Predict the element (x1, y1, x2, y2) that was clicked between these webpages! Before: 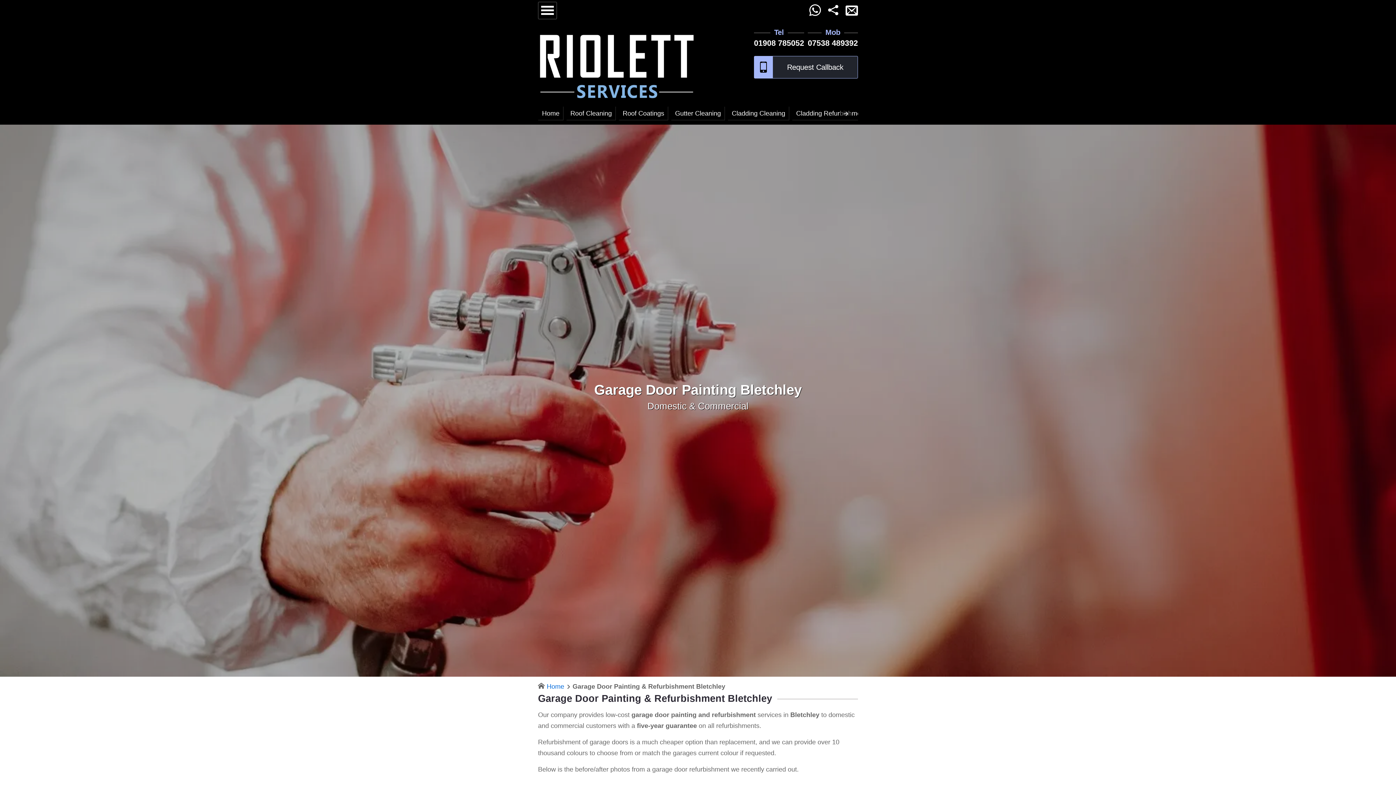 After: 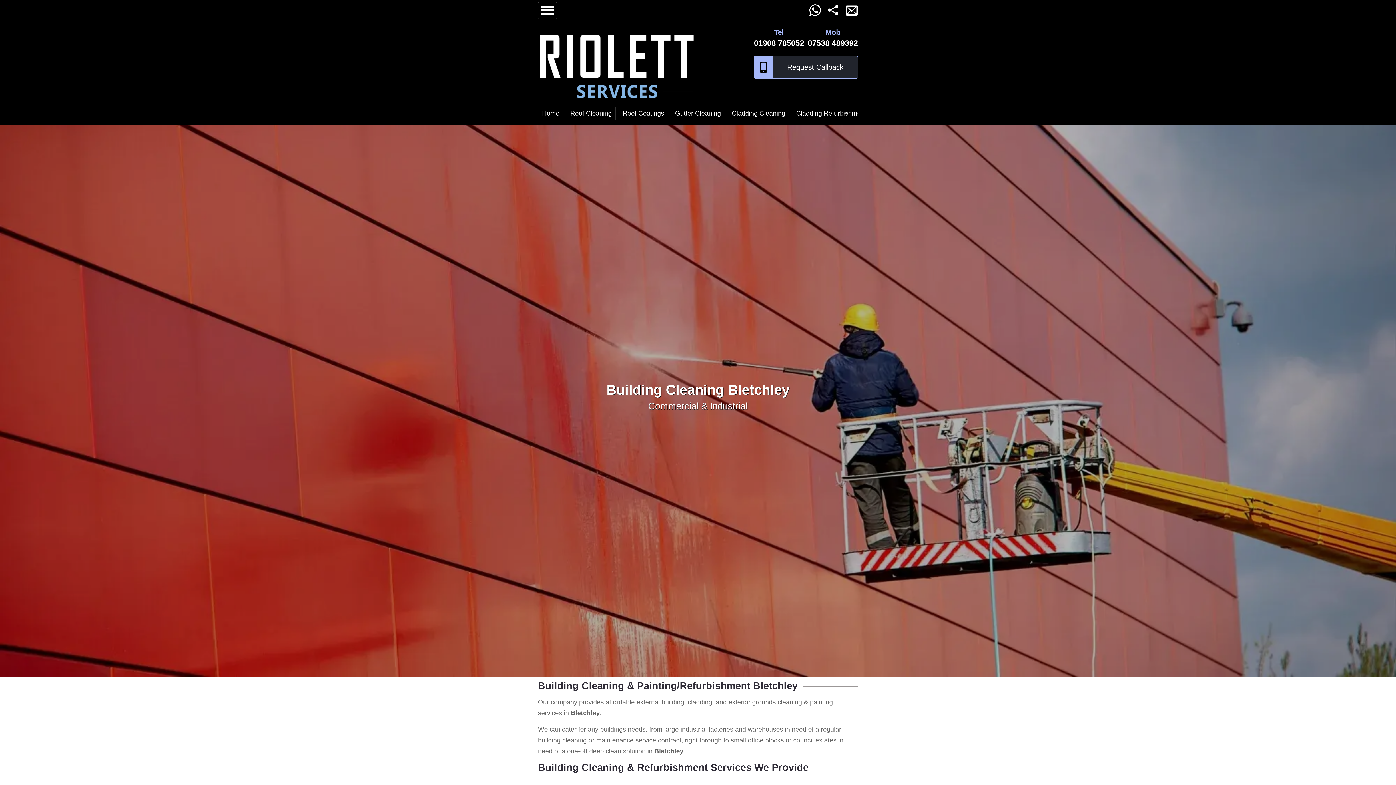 Action: bbox: (538, 106, 563, 120) label: Home